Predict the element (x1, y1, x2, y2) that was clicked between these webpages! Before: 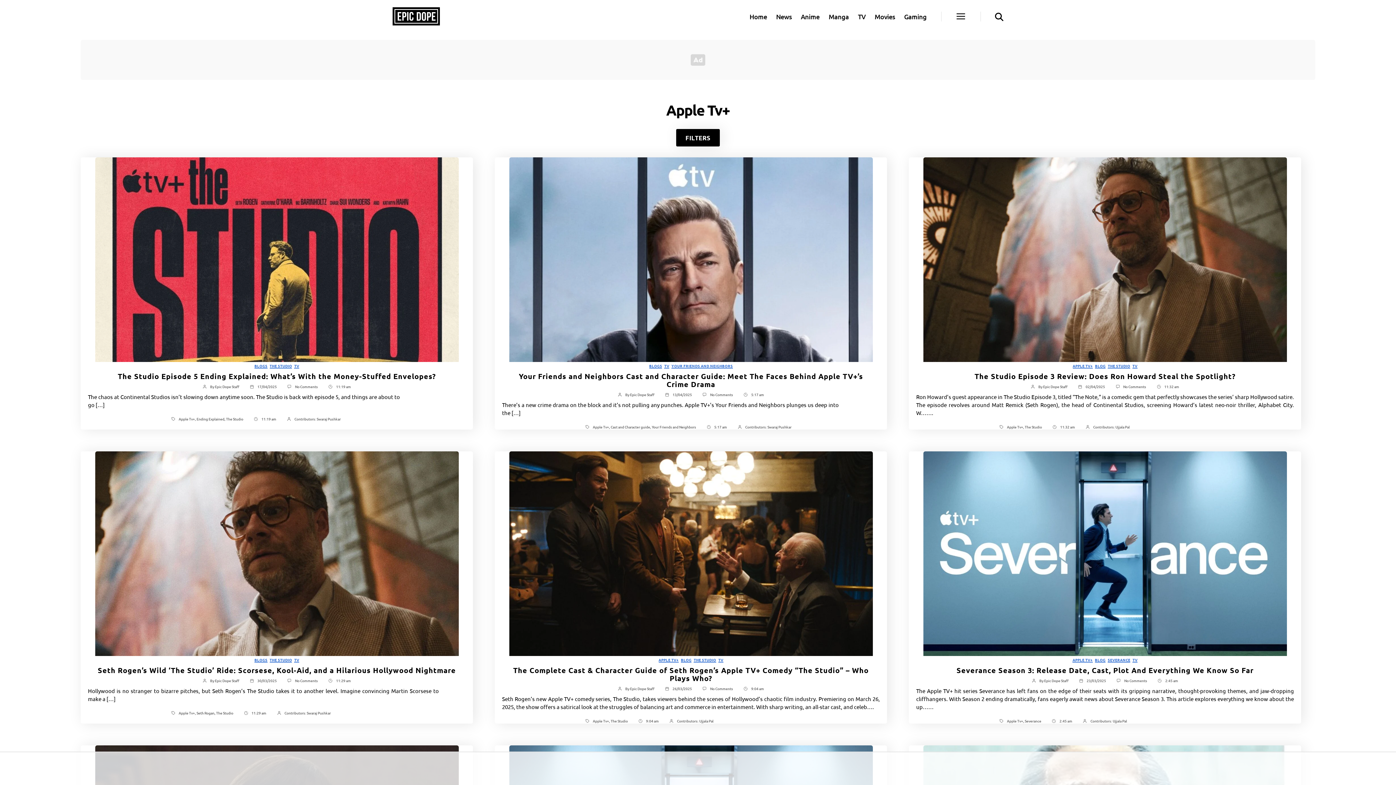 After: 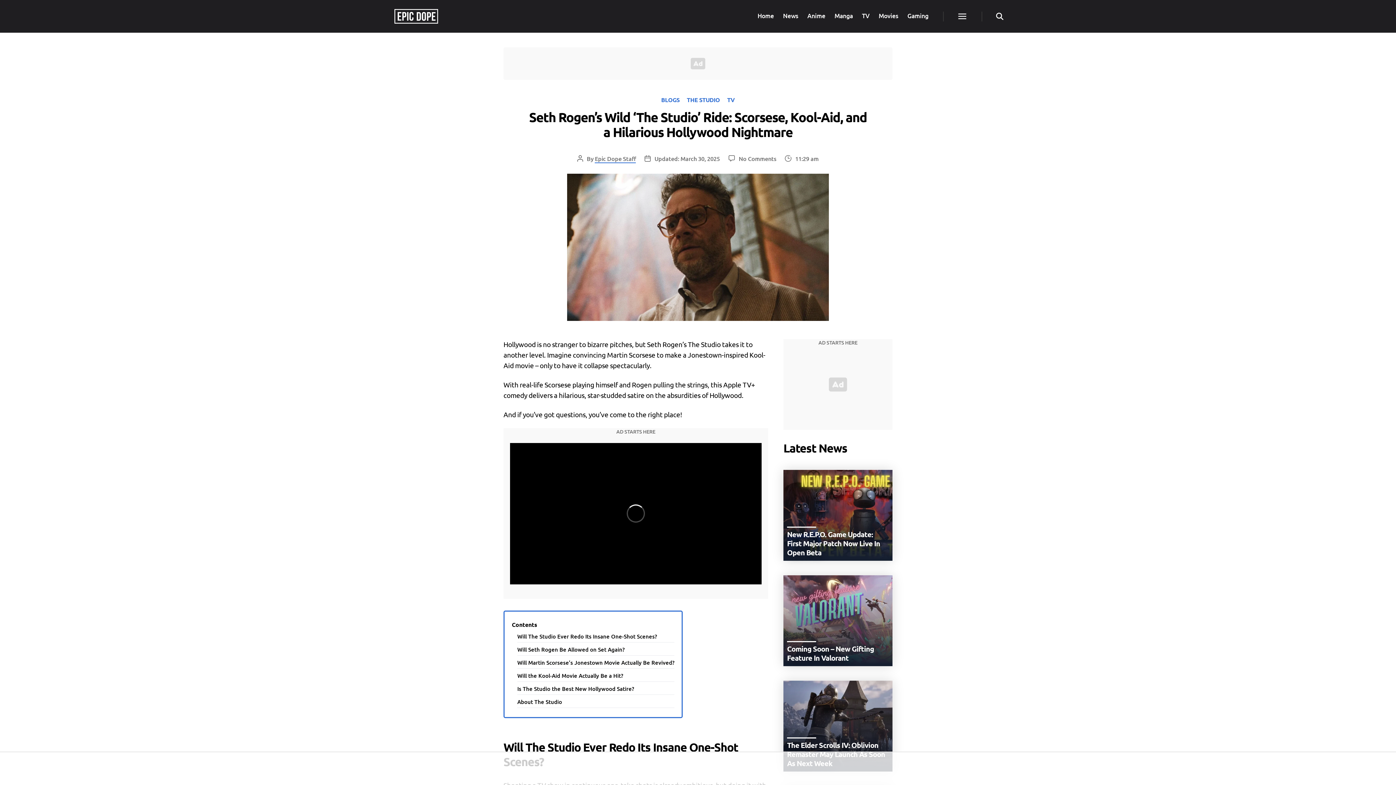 Action: bbox: (95, 444, 458, 648)